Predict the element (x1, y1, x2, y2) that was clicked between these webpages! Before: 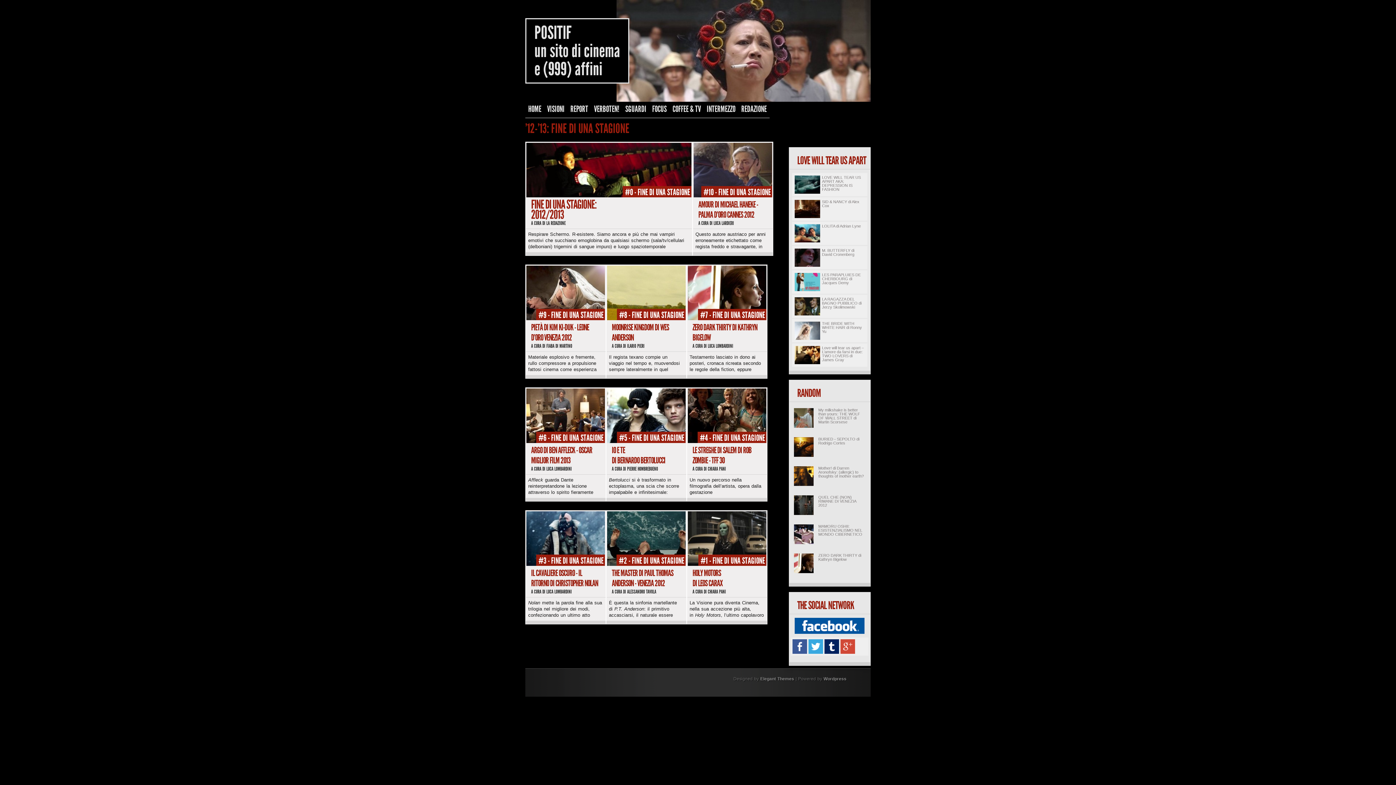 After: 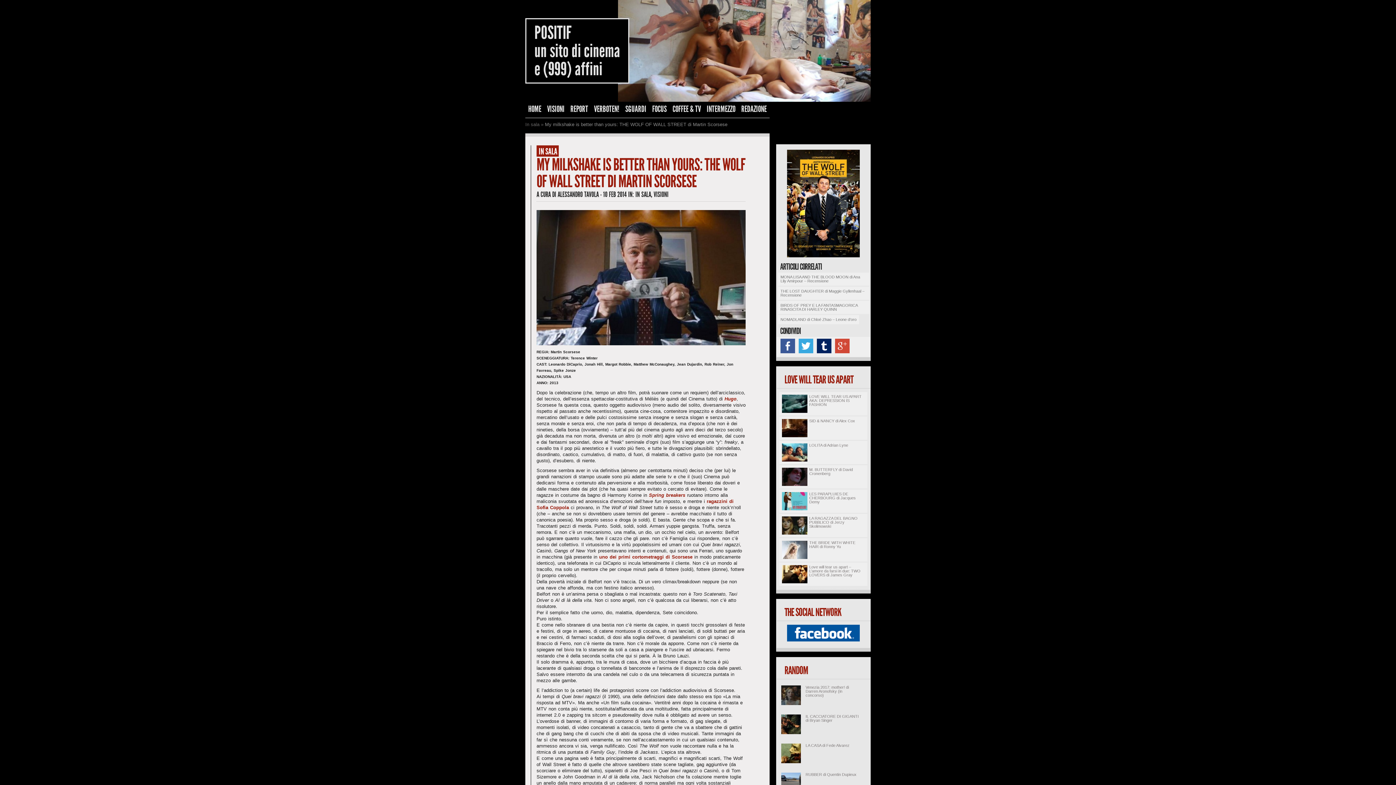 Action: label: My milkshake is better than yours: THE WOLF OF WALL STREET di Martin Scorsese bbox: (818, 408, 860, 424)